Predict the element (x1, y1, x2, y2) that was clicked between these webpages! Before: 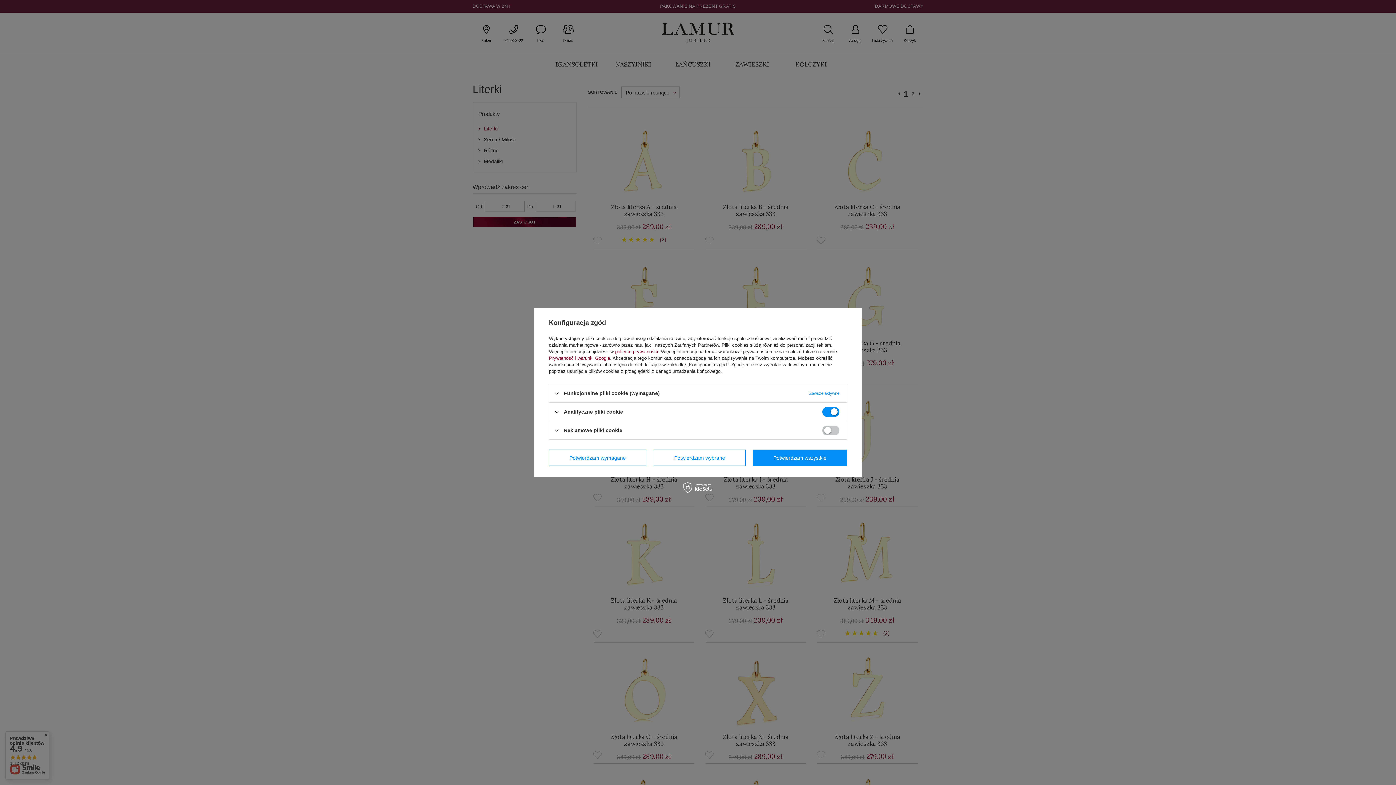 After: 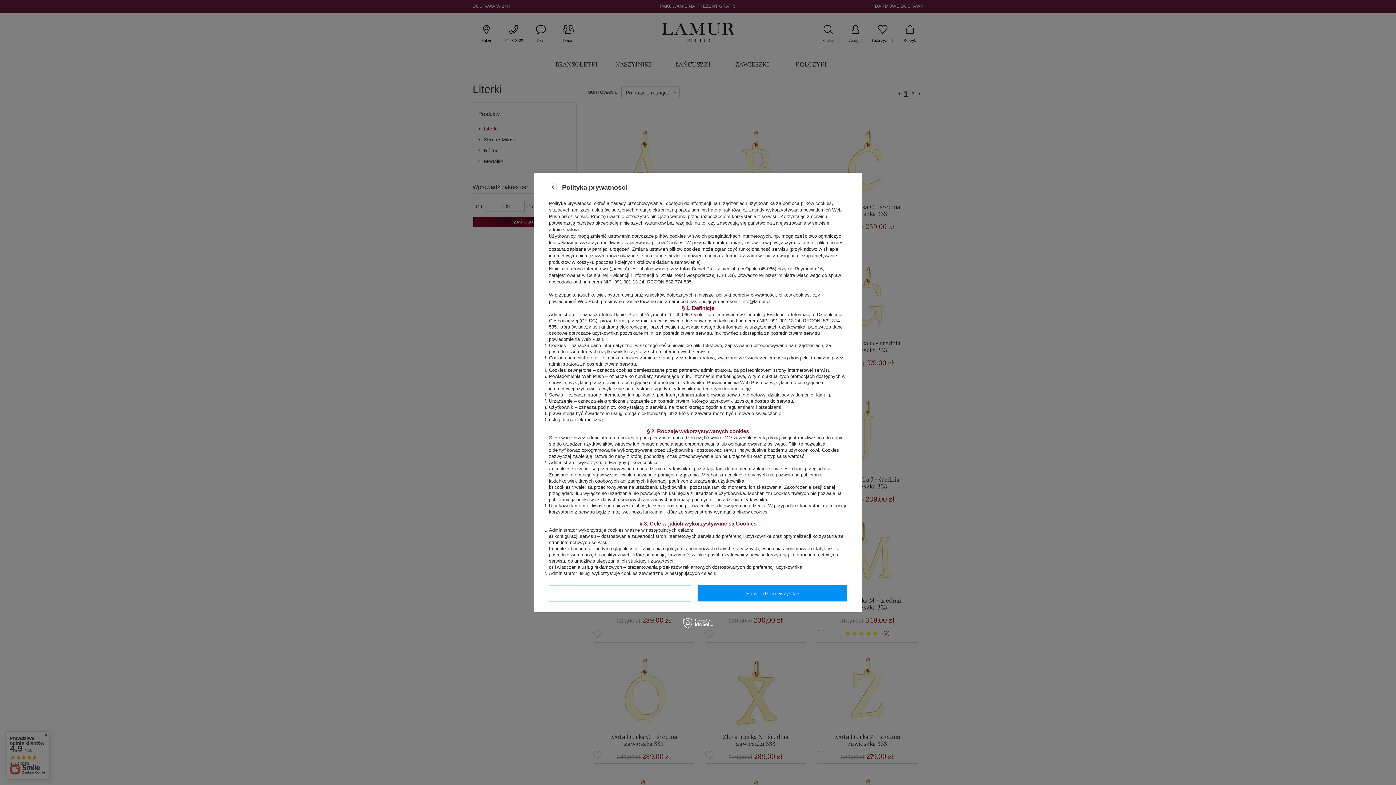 Action: bbox: (615, 349, 658, 354) label: polityce prywatności